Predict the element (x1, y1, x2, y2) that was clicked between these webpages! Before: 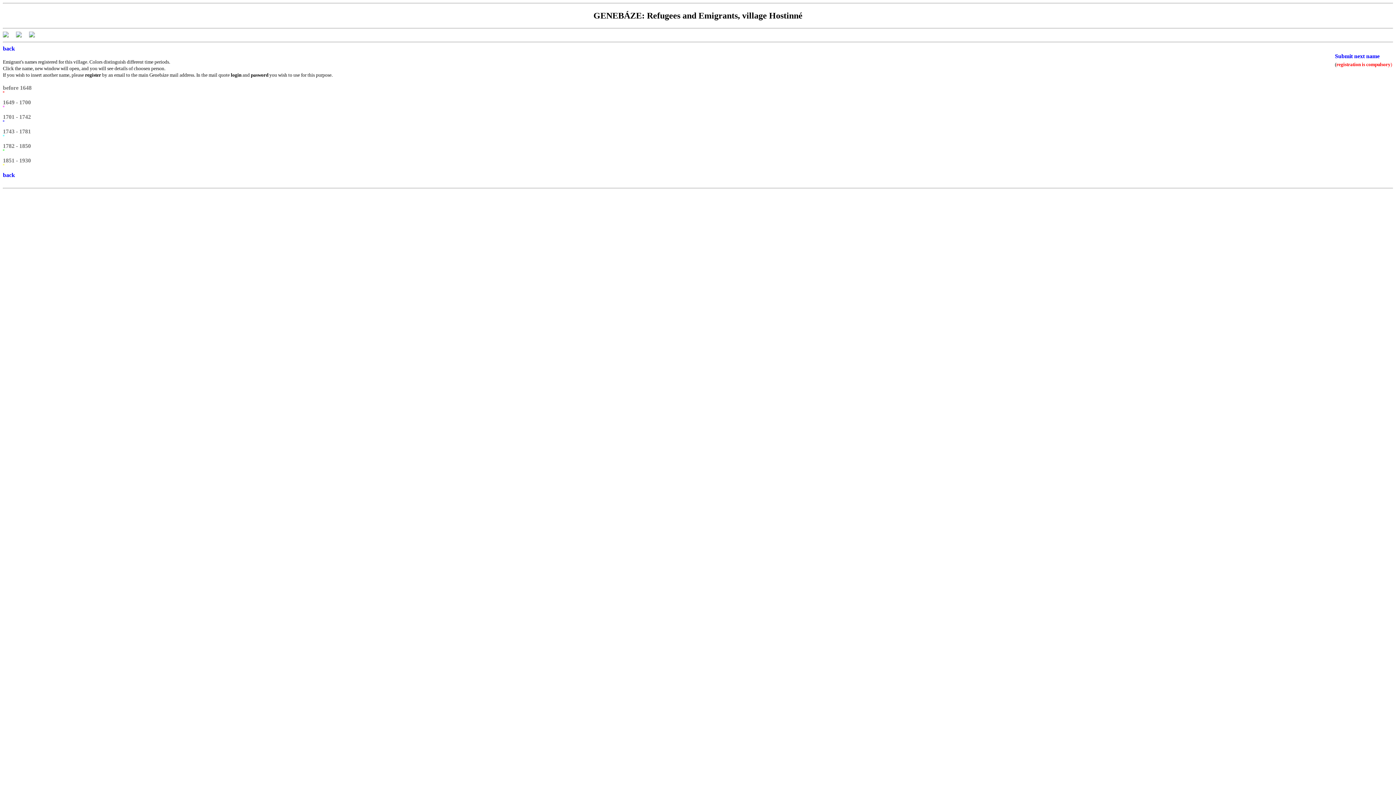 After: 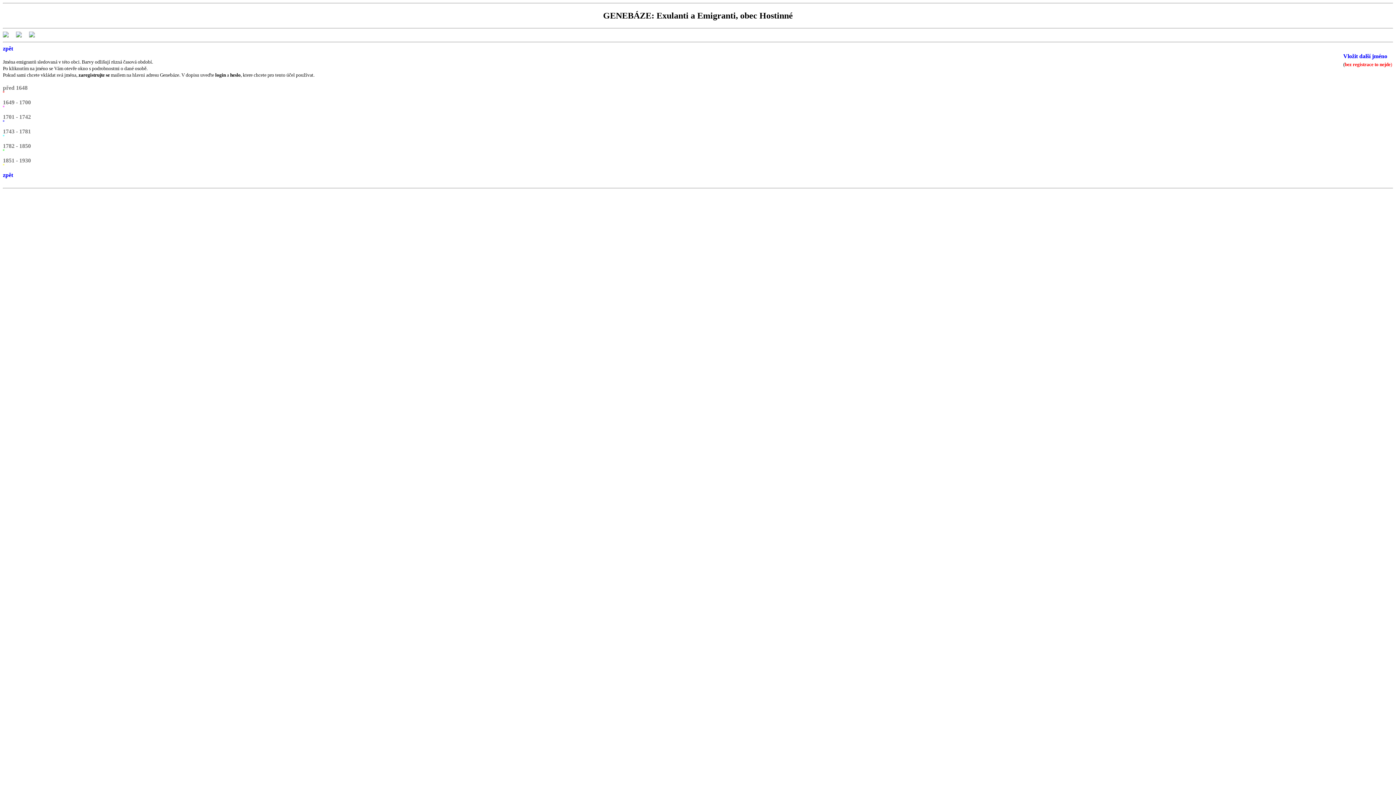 Action: bbox: (2, 32, 8, 38)